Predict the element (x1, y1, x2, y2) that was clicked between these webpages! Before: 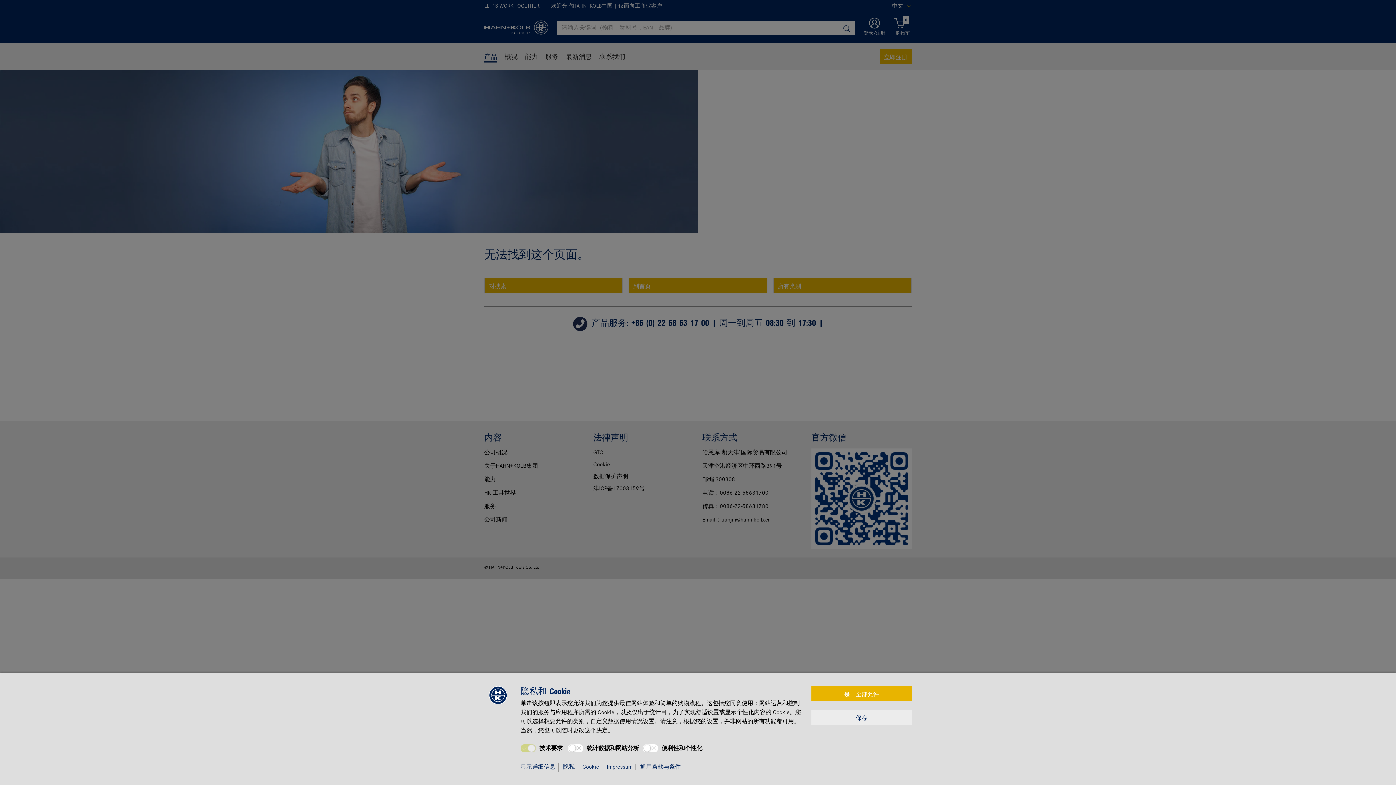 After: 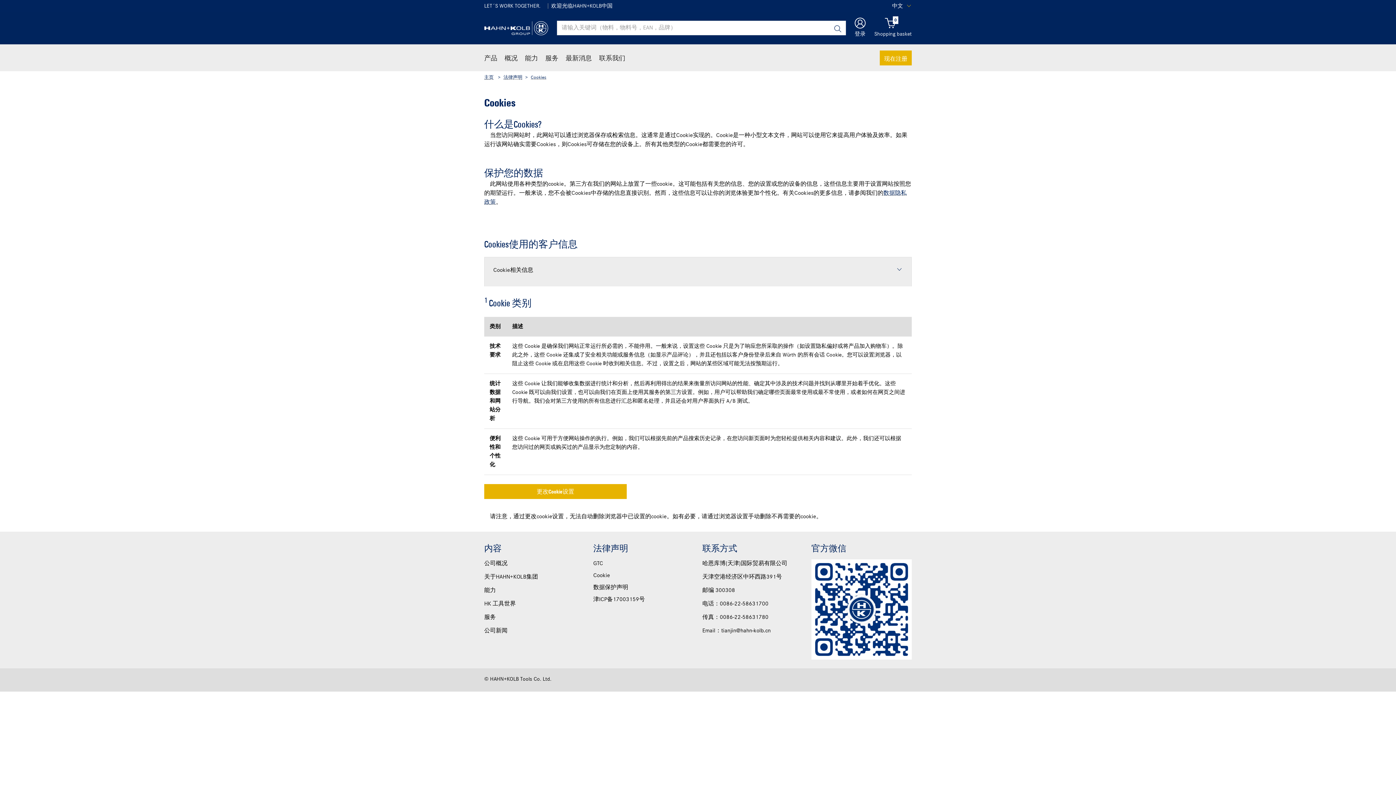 Action: bbox: (582, 764, 602, 770) label: Cookie